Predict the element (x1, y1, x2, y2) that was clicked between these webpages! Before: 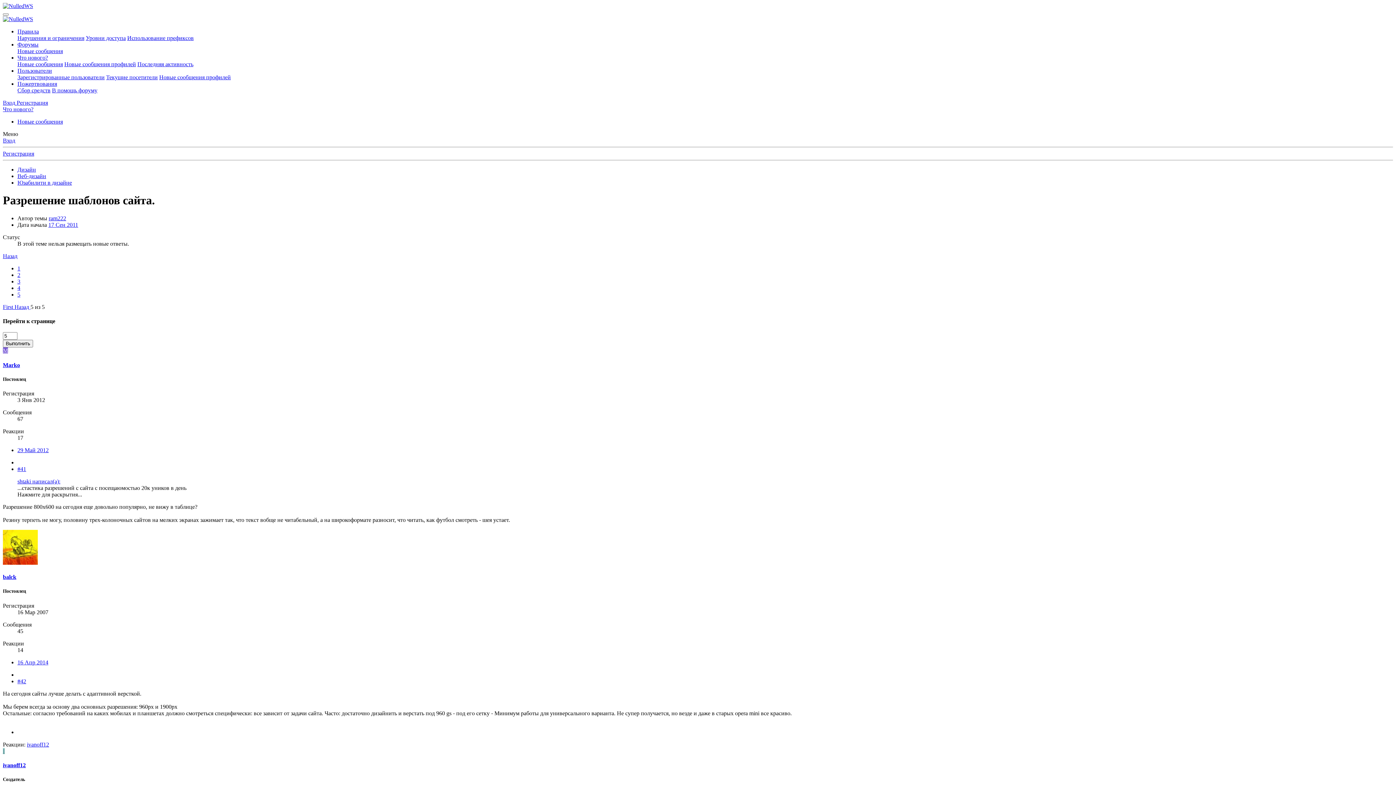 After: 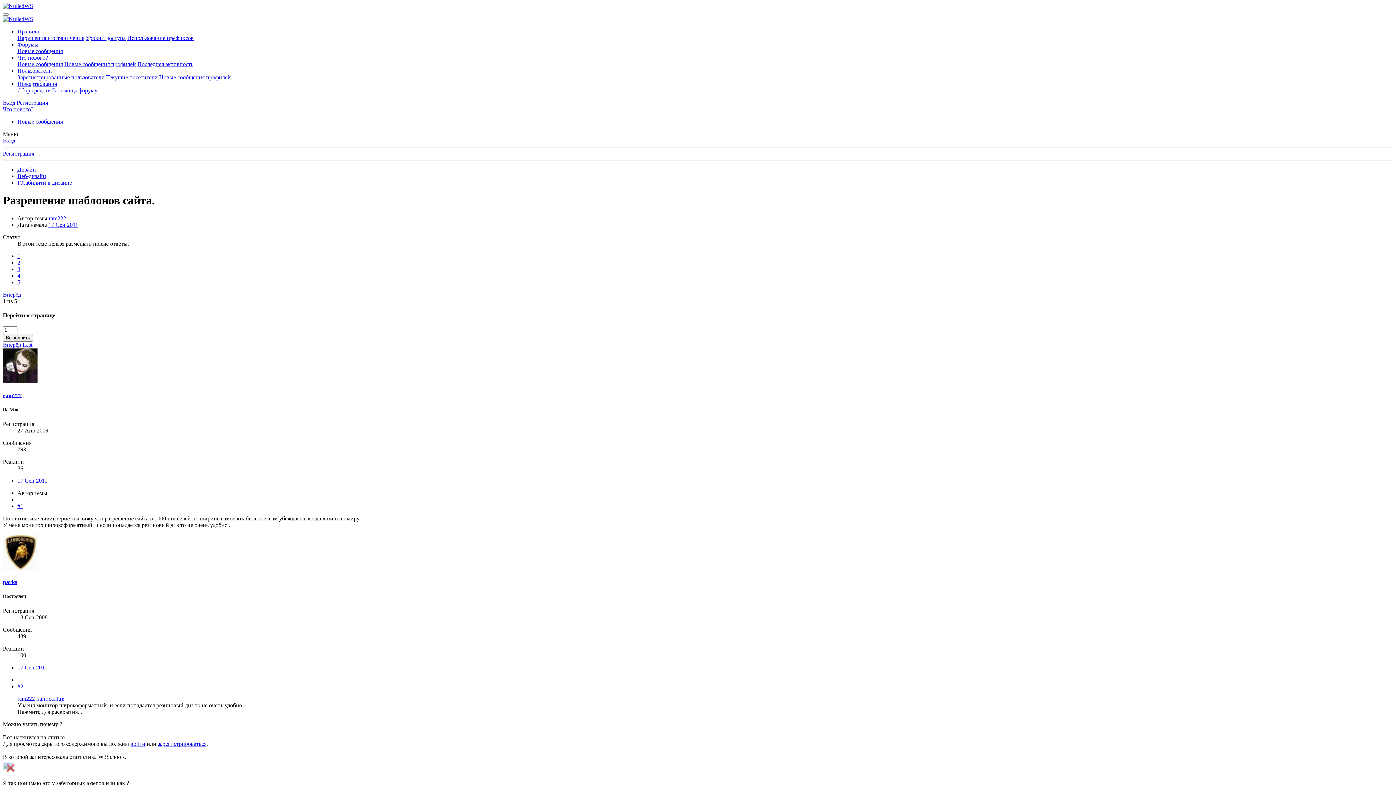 Action: bbox: (48, 221, 78, 227) label: 17 Сен 2011